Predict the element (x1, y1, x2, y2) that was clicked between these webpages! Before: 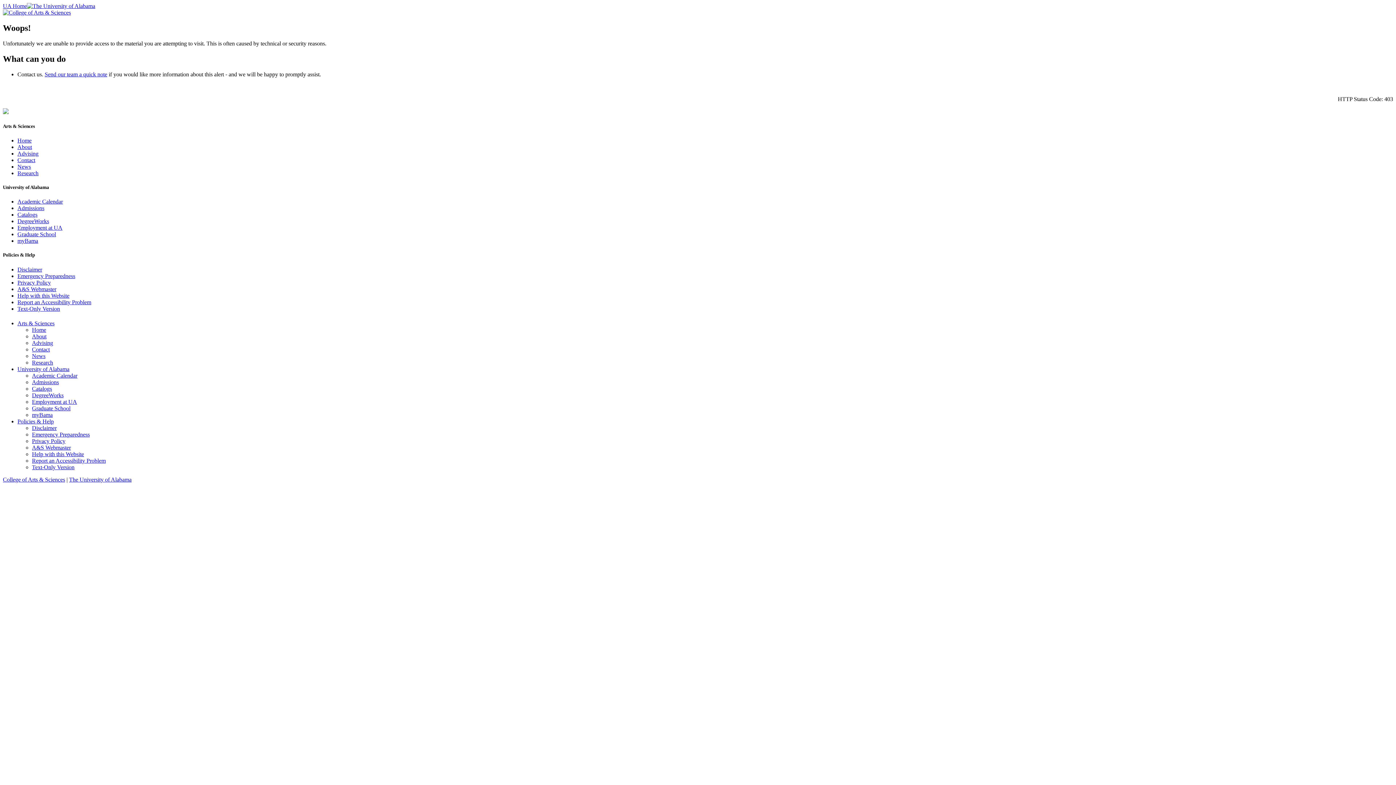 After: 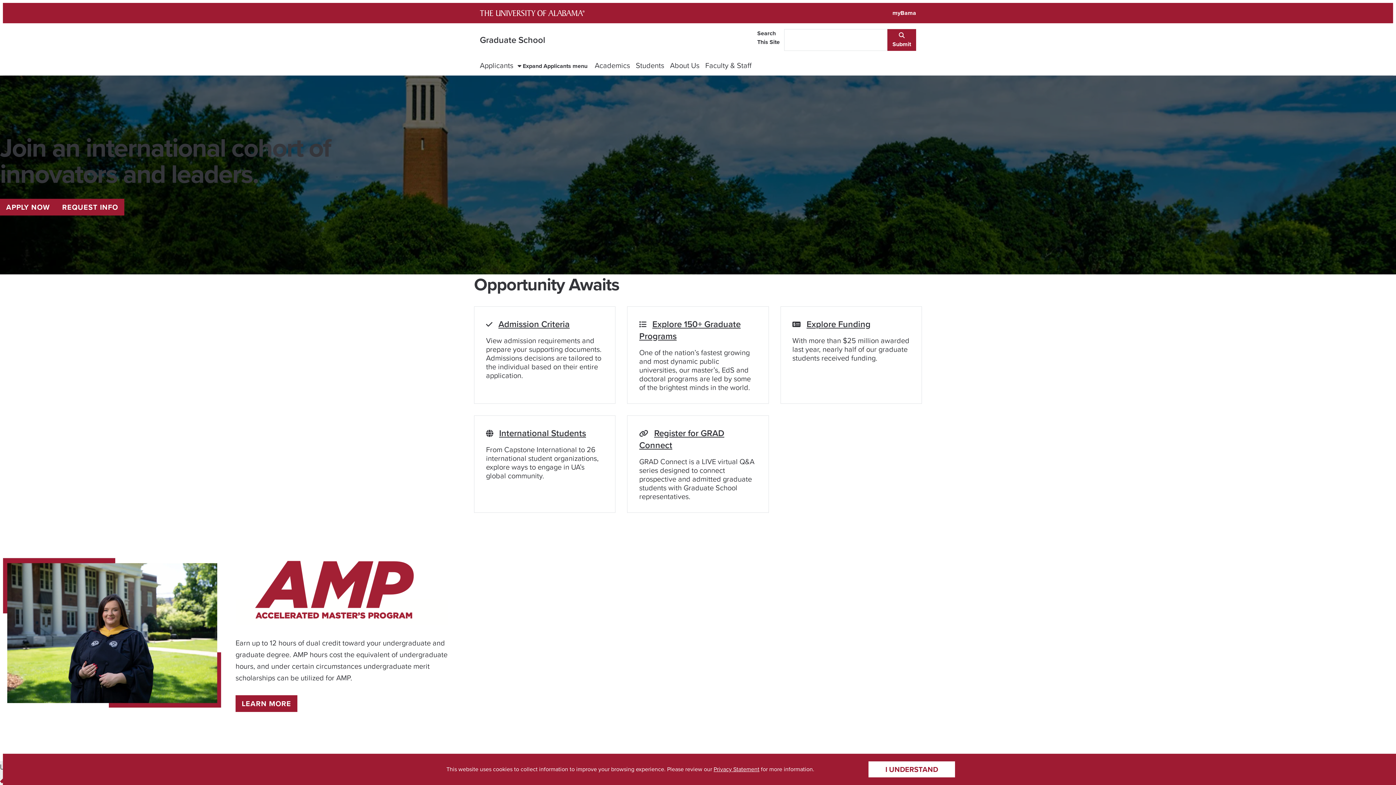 Action: label: Graduate School bbox: (17, 231, 56, 237)